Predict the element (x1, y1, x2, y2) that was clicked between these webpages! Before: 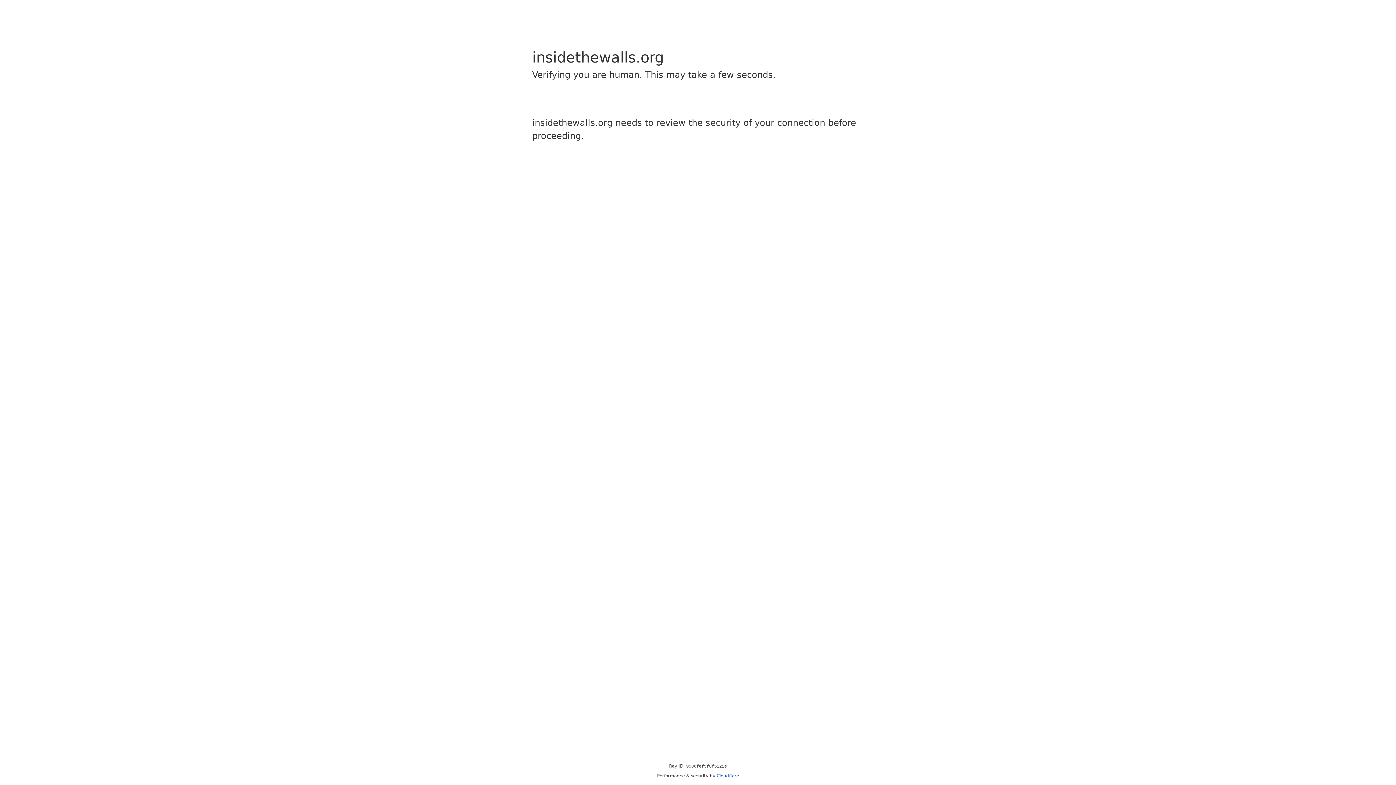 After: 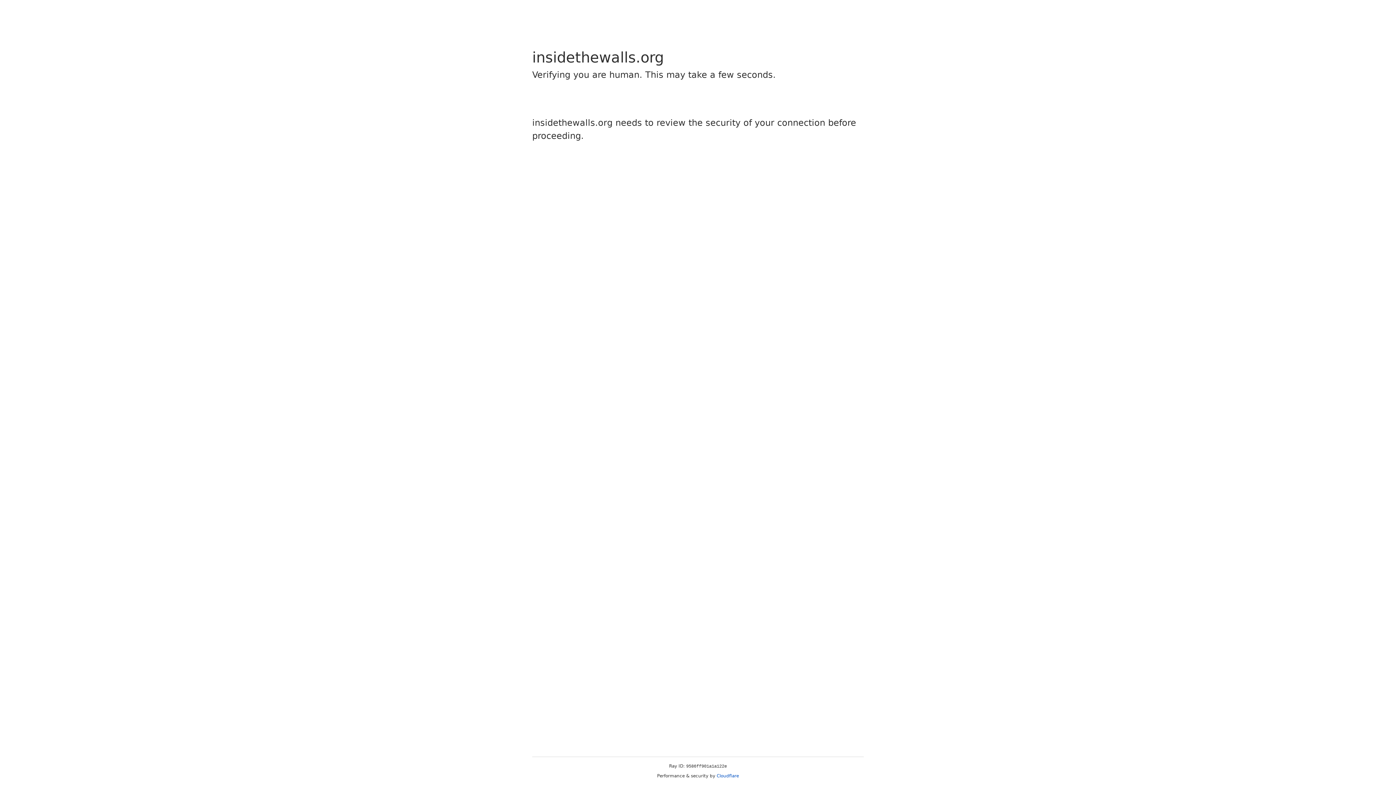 Action: label: Cloudflare bbox: (716, 773, 739, 778)